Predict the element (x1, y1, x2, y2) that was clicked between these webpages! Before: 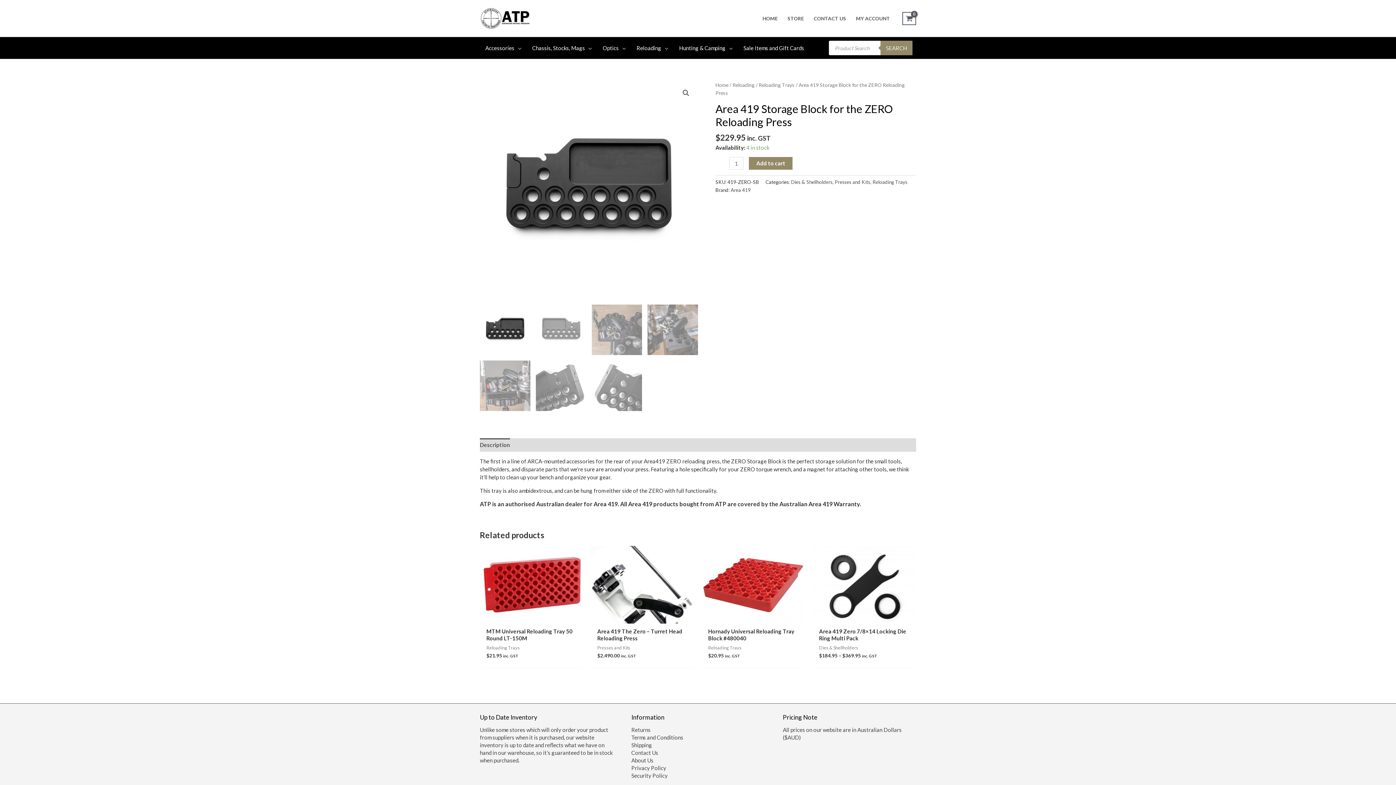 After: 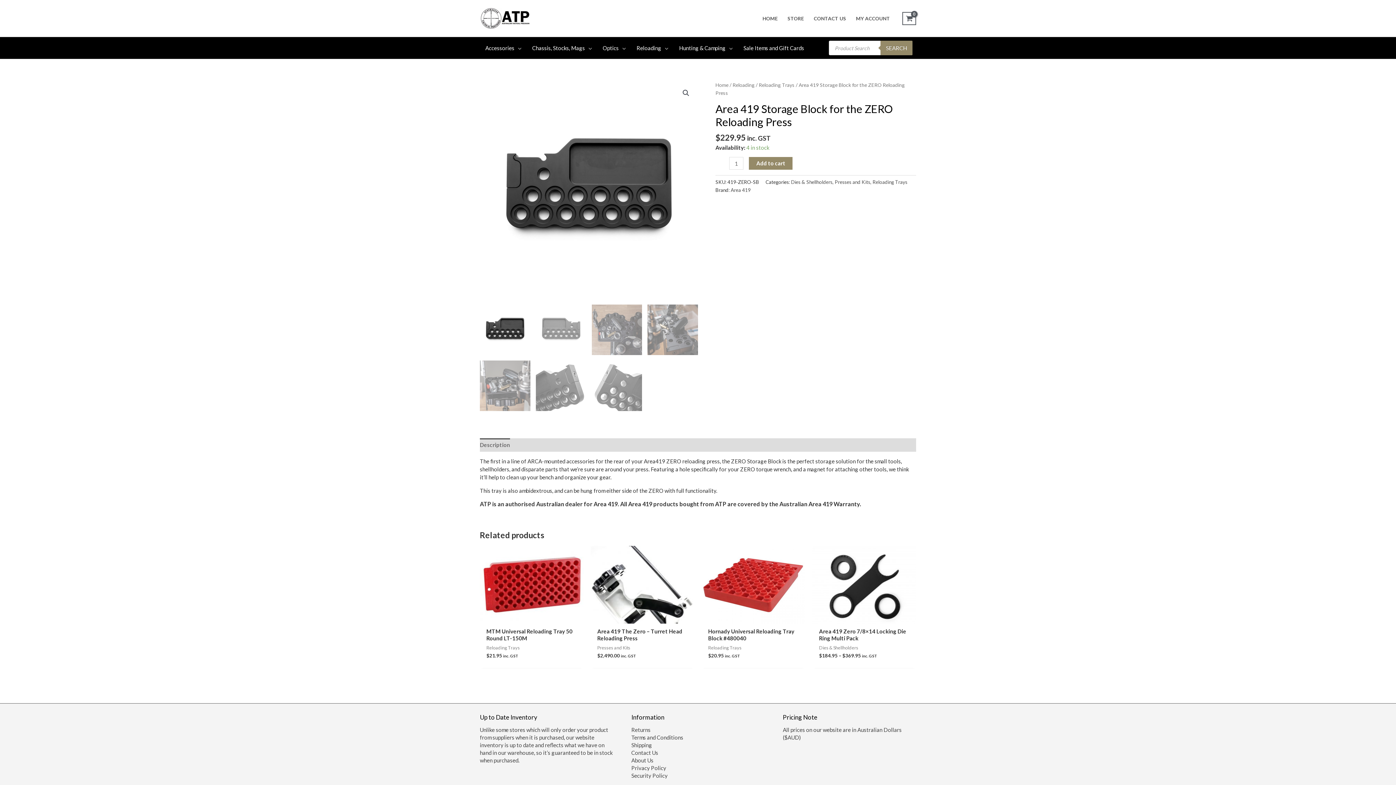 Action: bbox: (480, 438, 510, 451) label: Description